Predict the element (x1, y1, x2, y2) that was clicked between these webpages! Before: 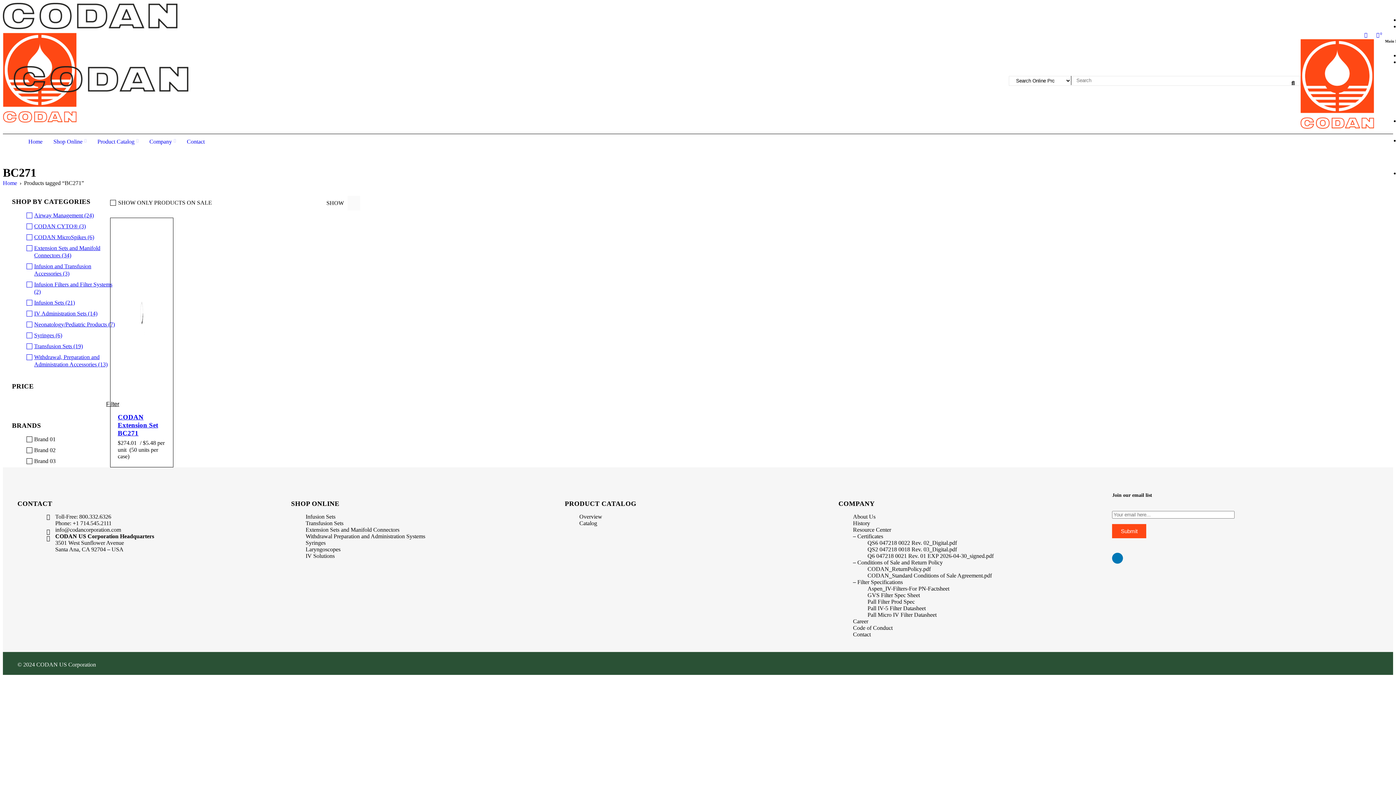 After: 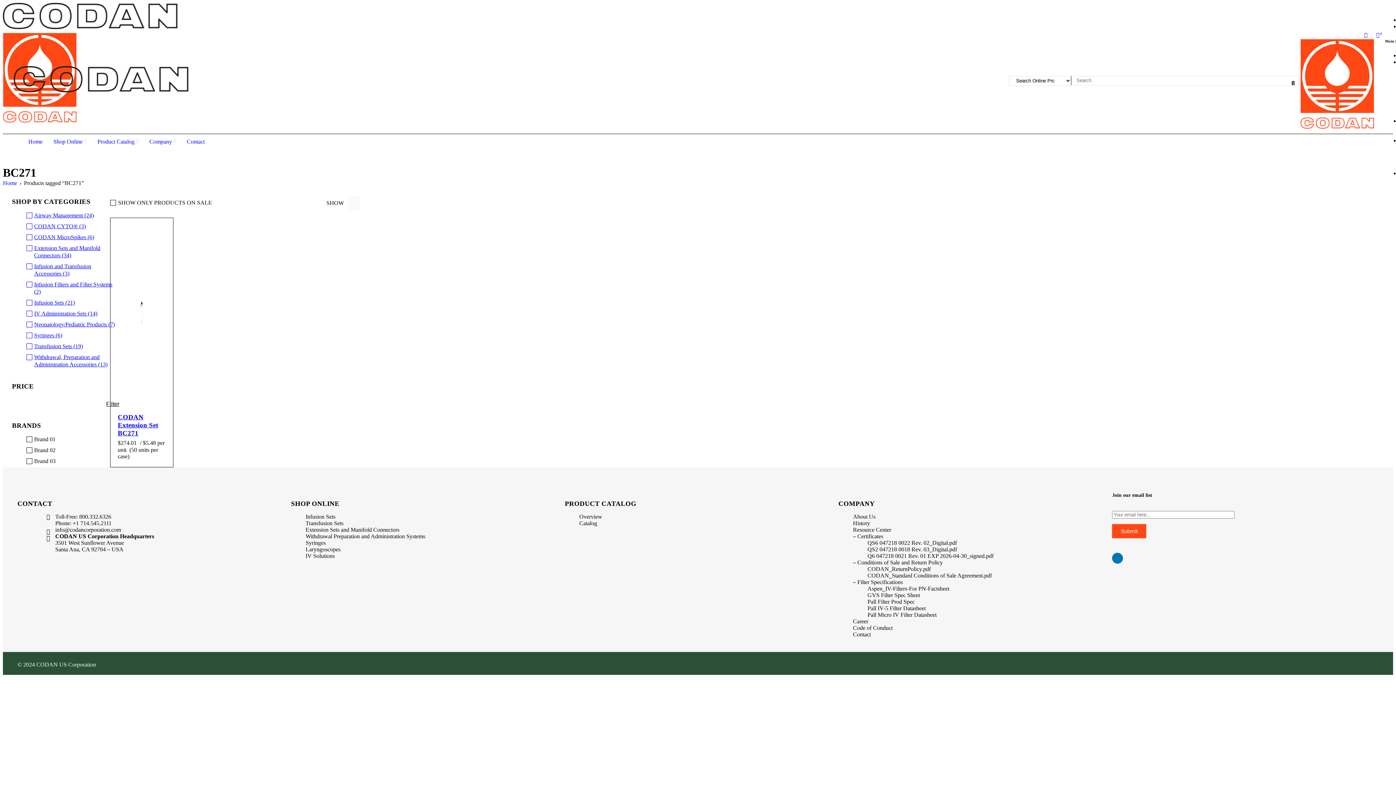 Action: label: CODAN_ReturnPolicy.pdf bbox: (867, 566, 931, 572)